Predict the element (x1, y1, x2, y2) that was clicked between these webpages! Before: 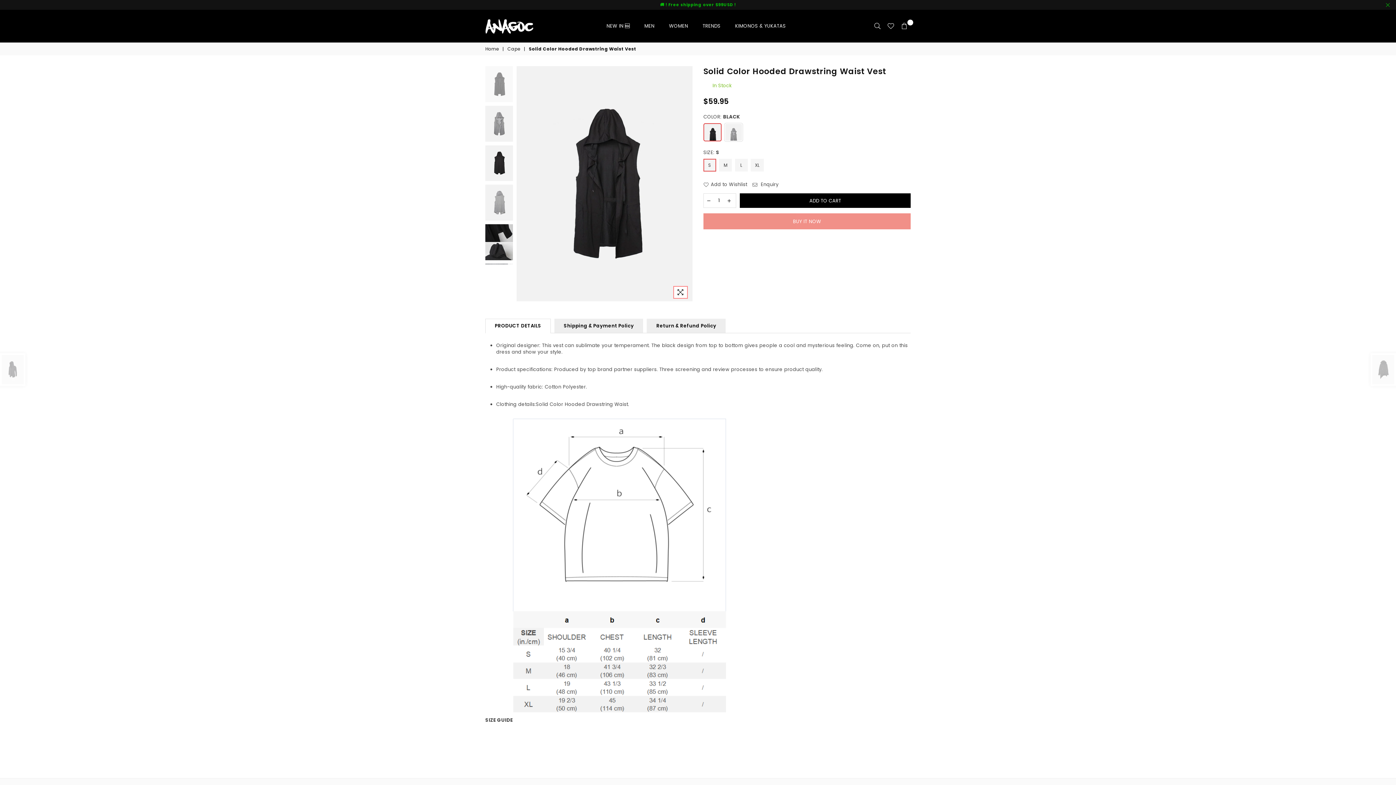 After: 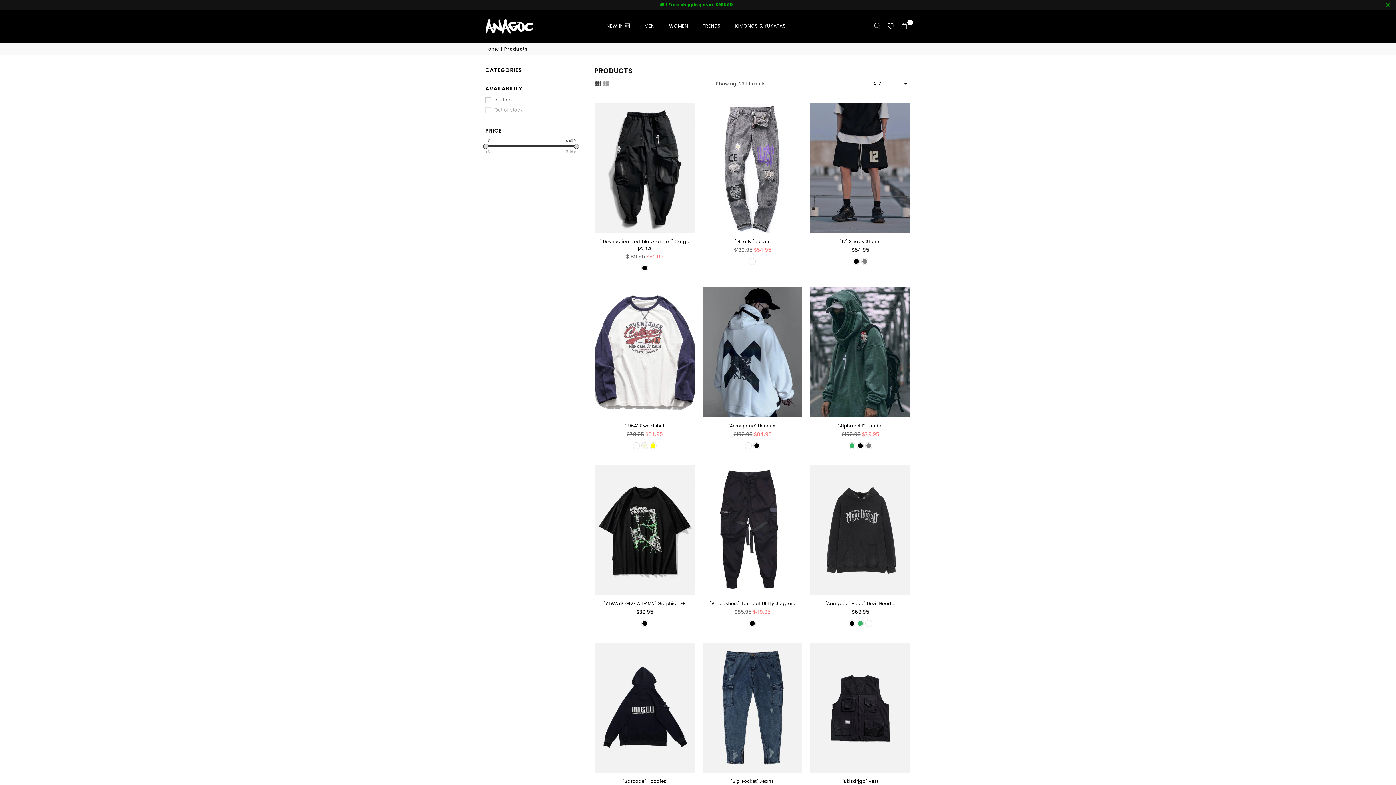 Action: bbox: (0, 0, 1396, 9) label: 🚚 ! Free shipping over $99USD !